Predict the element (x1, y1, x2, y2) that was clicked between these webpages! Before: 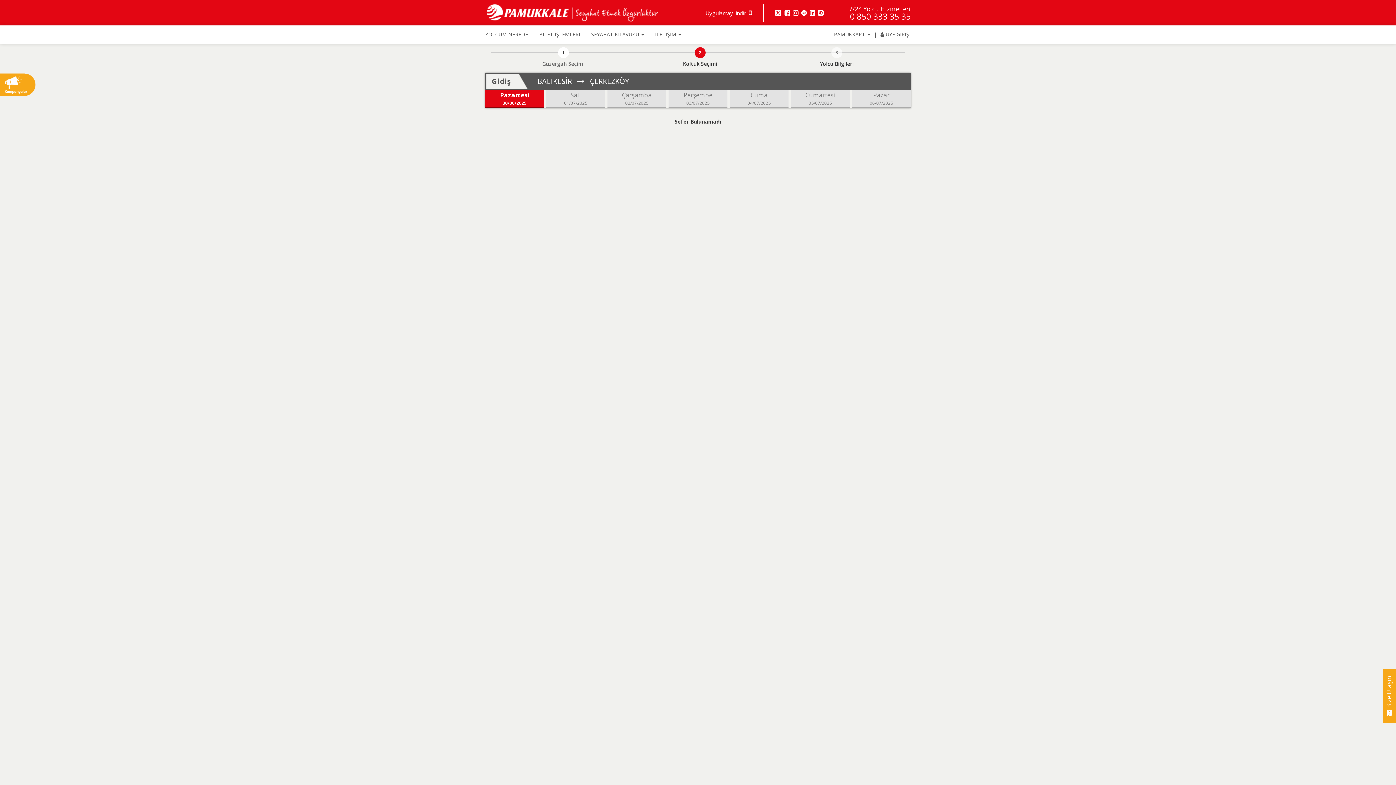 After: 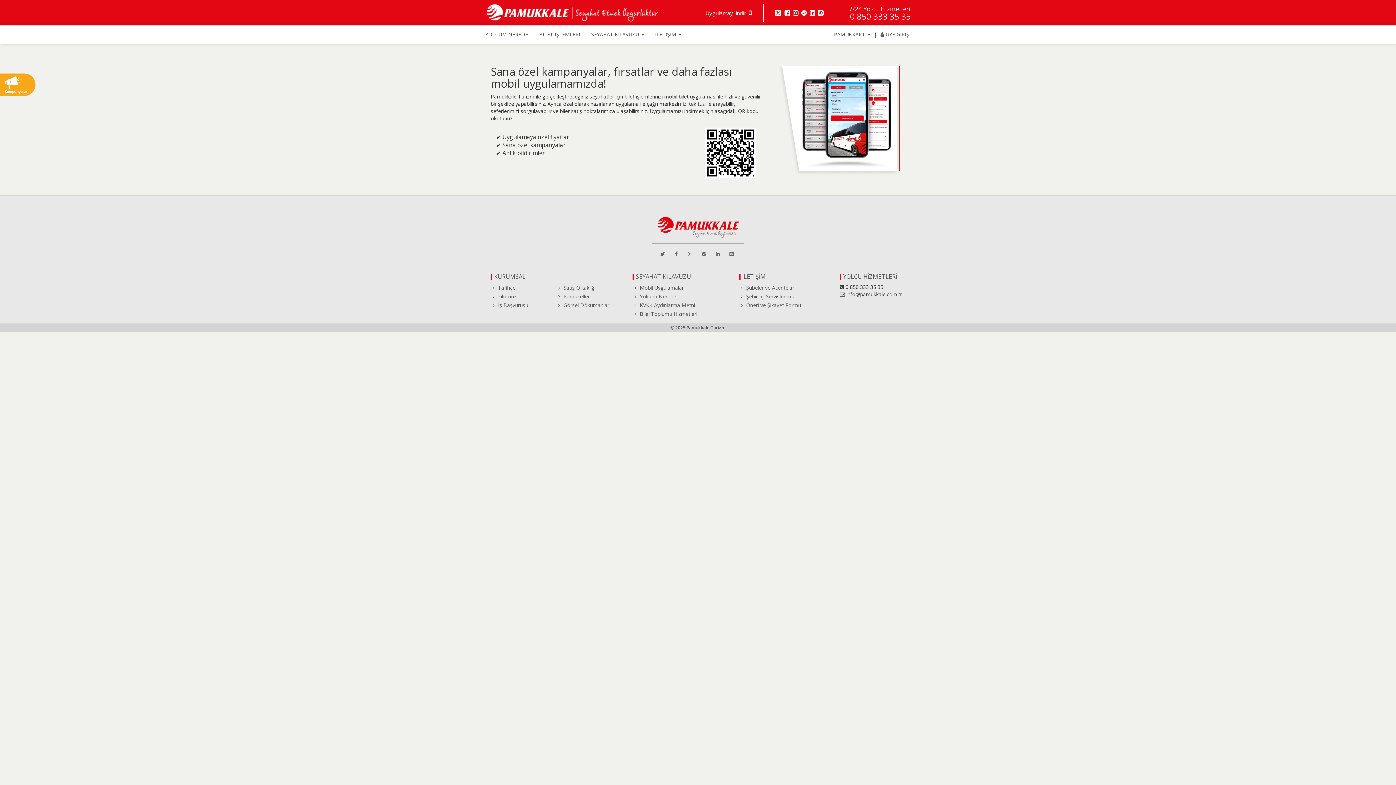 Action: label: Uygulamayı indir  bbox: (705, 9, 752, 16)